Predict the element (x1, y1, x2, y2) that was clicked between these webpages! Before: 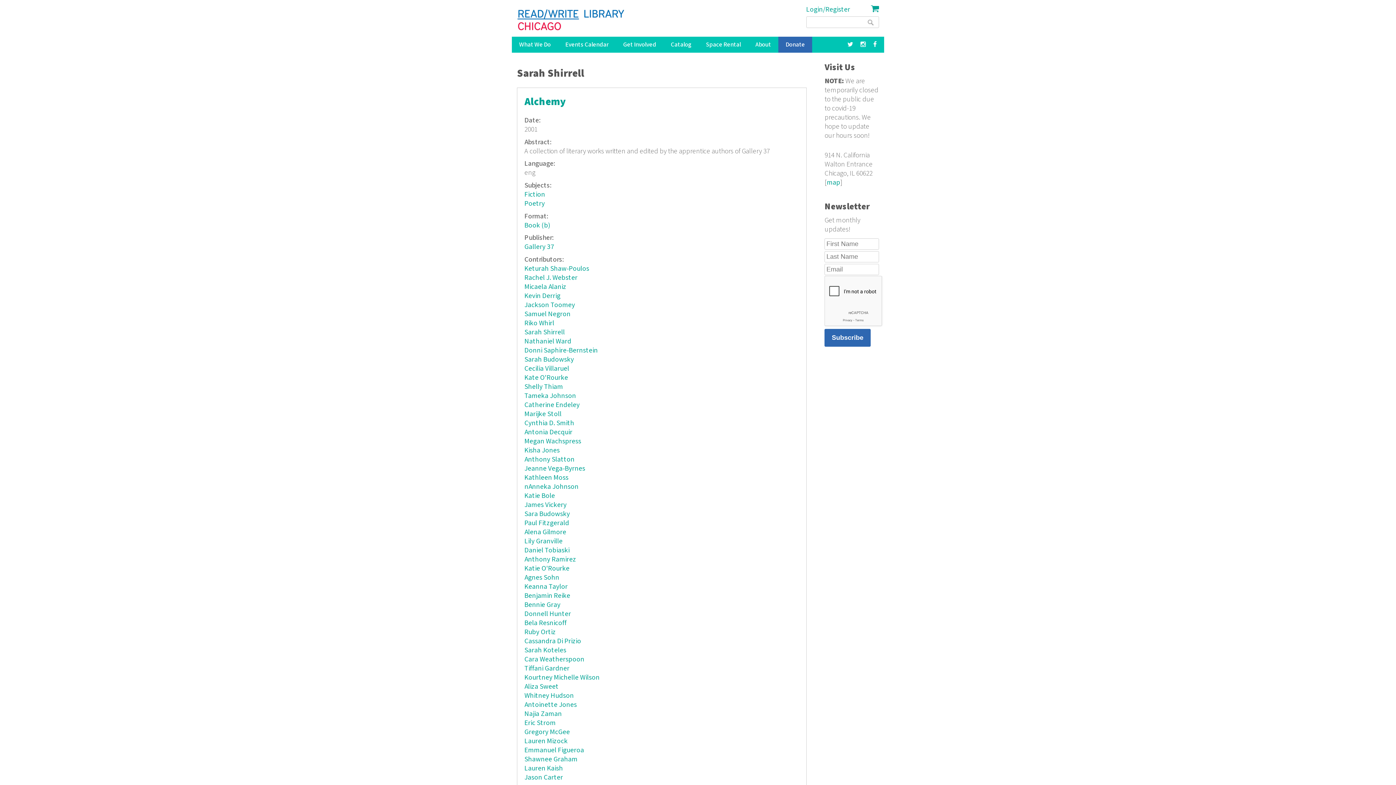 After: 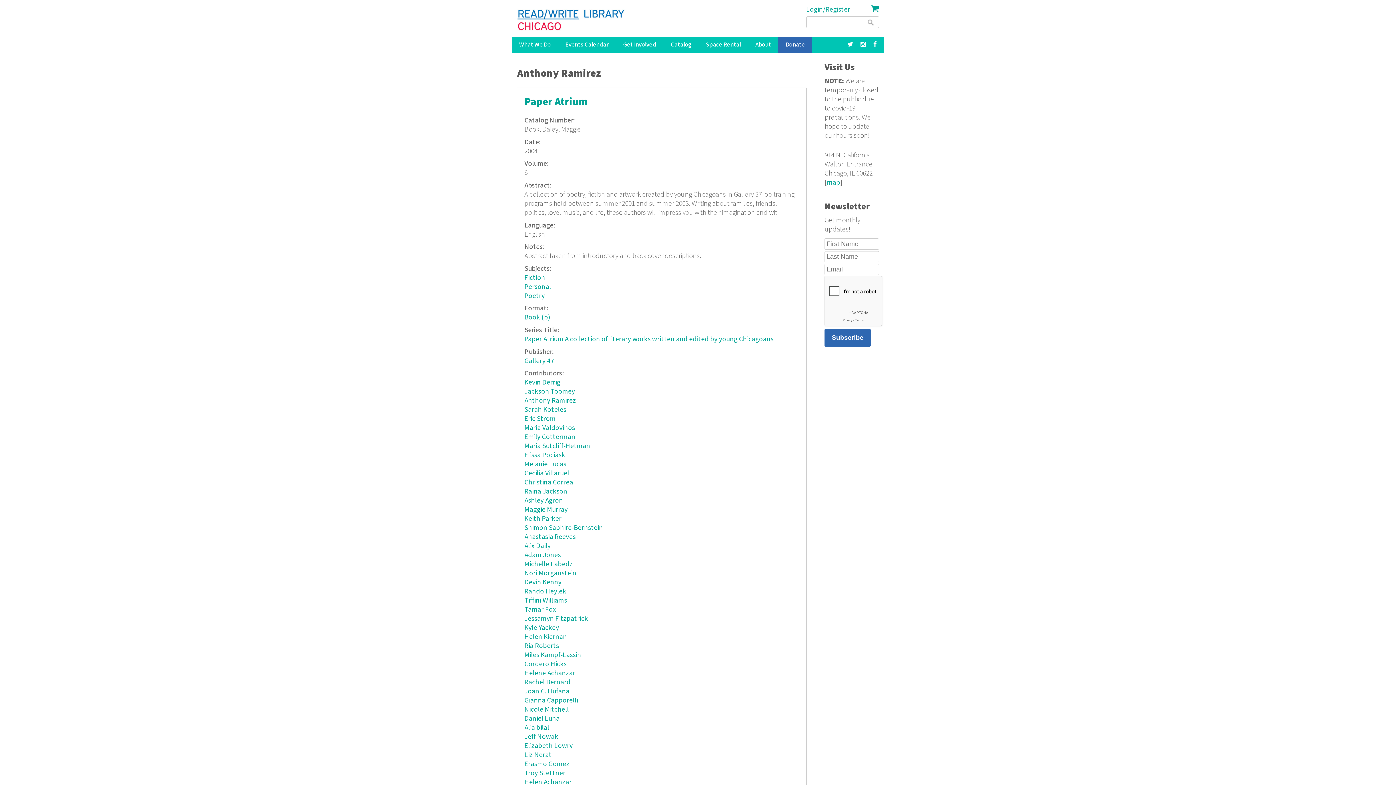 Action: label: Anthony Ramirez bbox: (524, 555, 576, 564)